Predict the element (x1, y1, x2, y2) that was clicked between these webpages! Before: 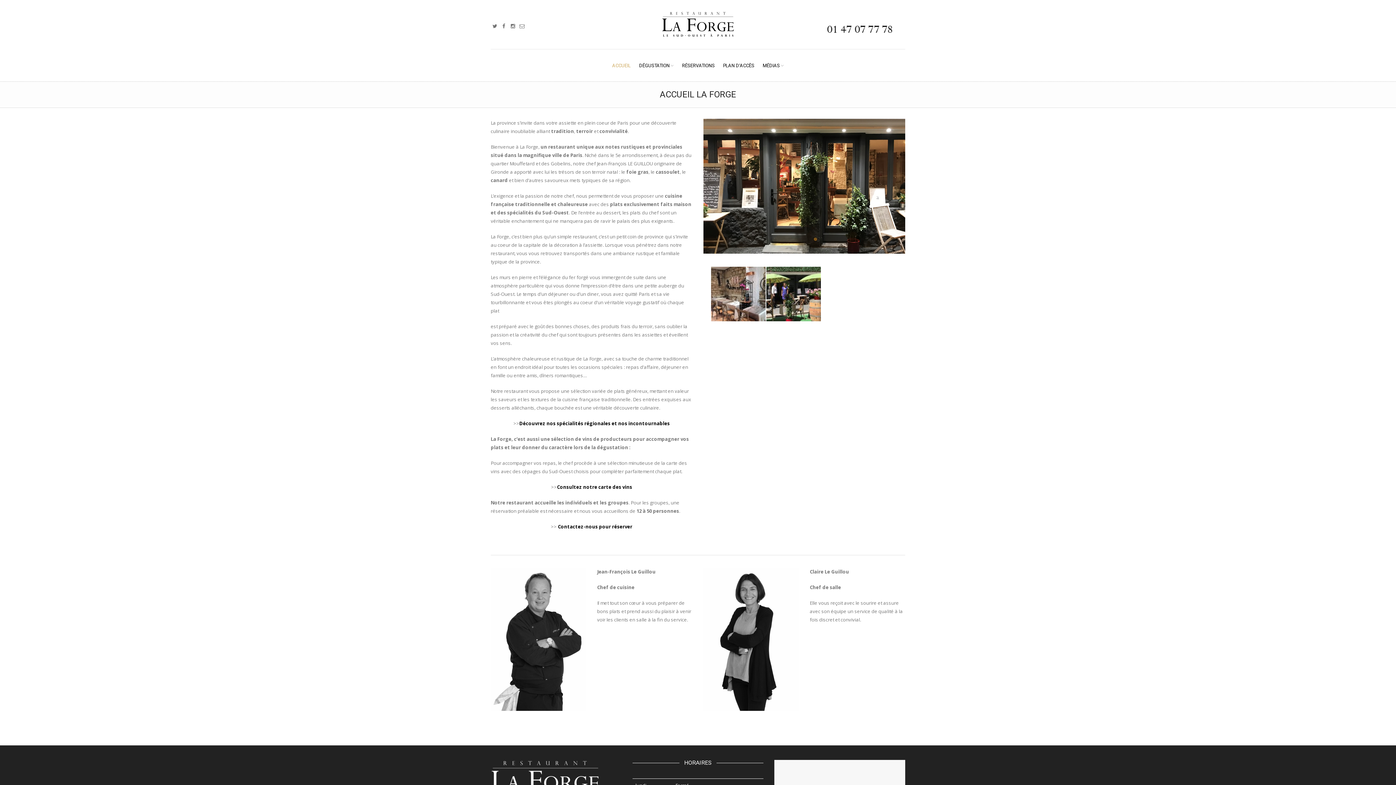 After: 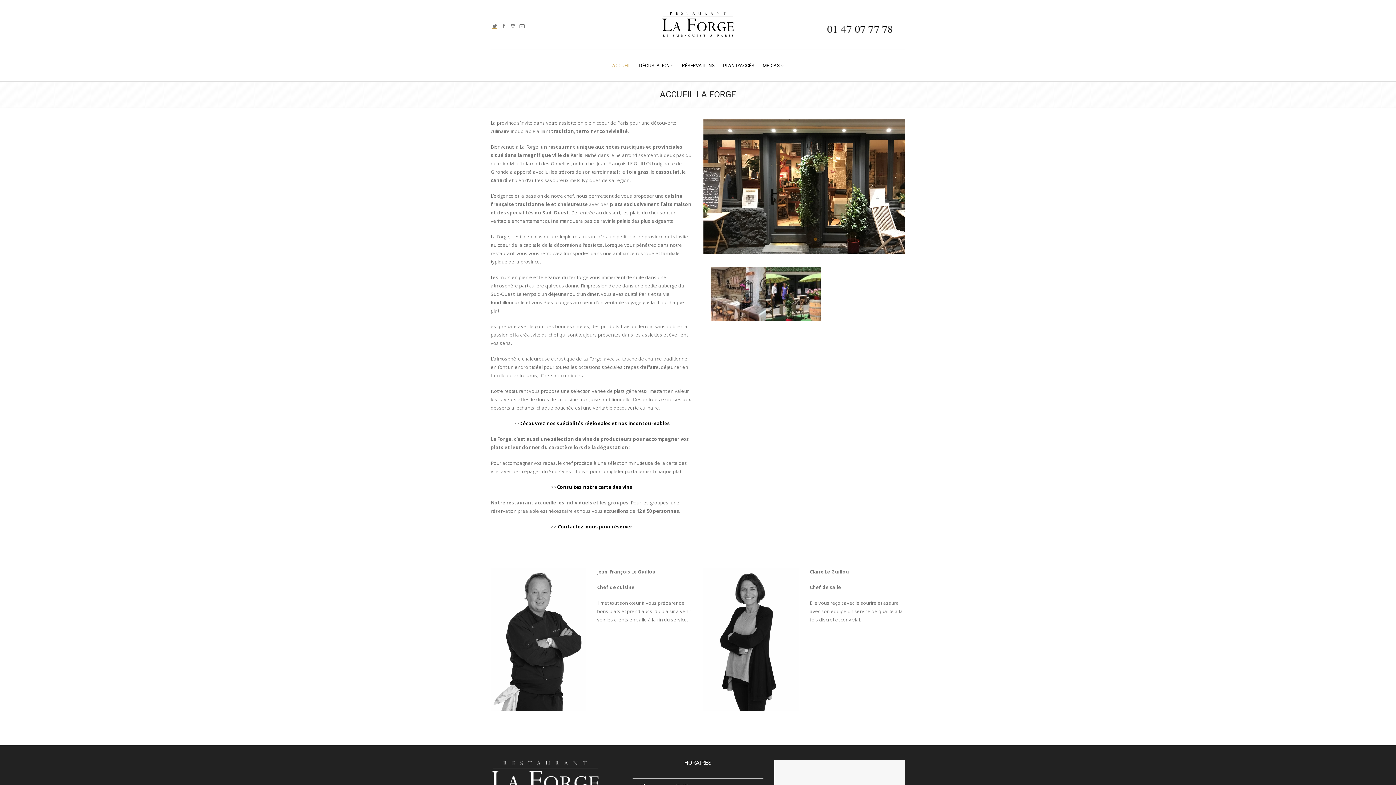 Action: bbox: (491, 21, 498, 30)